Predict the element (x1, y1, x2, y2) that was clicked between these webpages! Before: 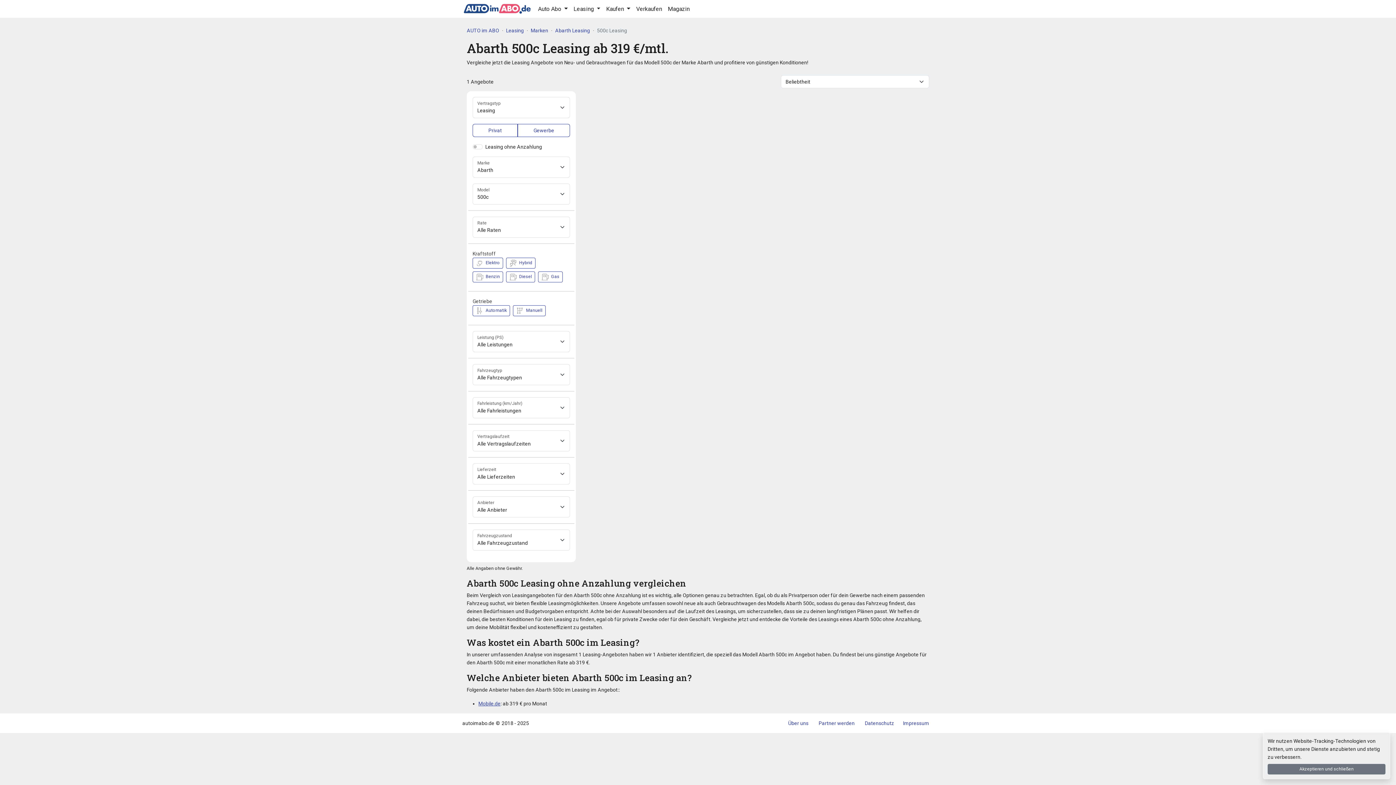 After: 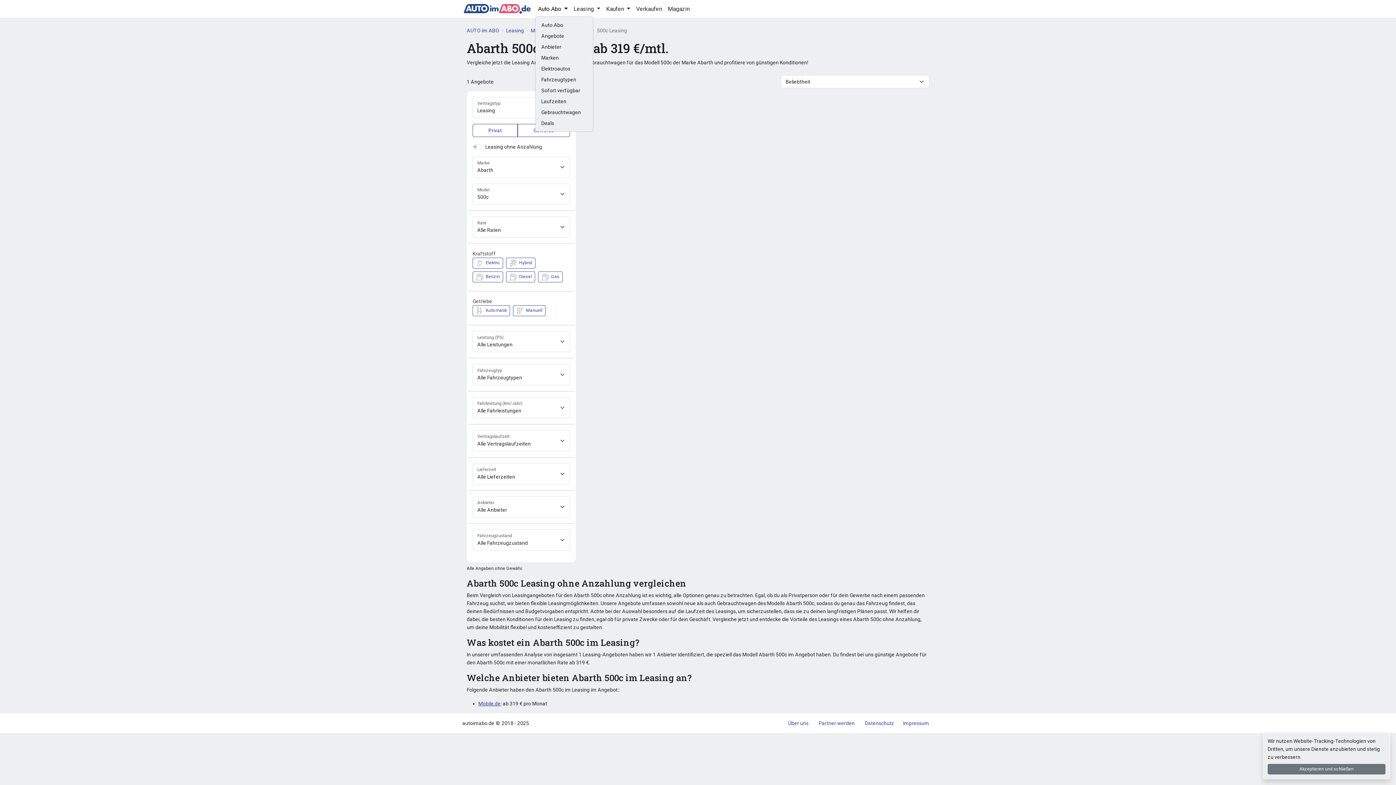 Action: label: Auto Abo  bbox: (535, 1, 570, 16)